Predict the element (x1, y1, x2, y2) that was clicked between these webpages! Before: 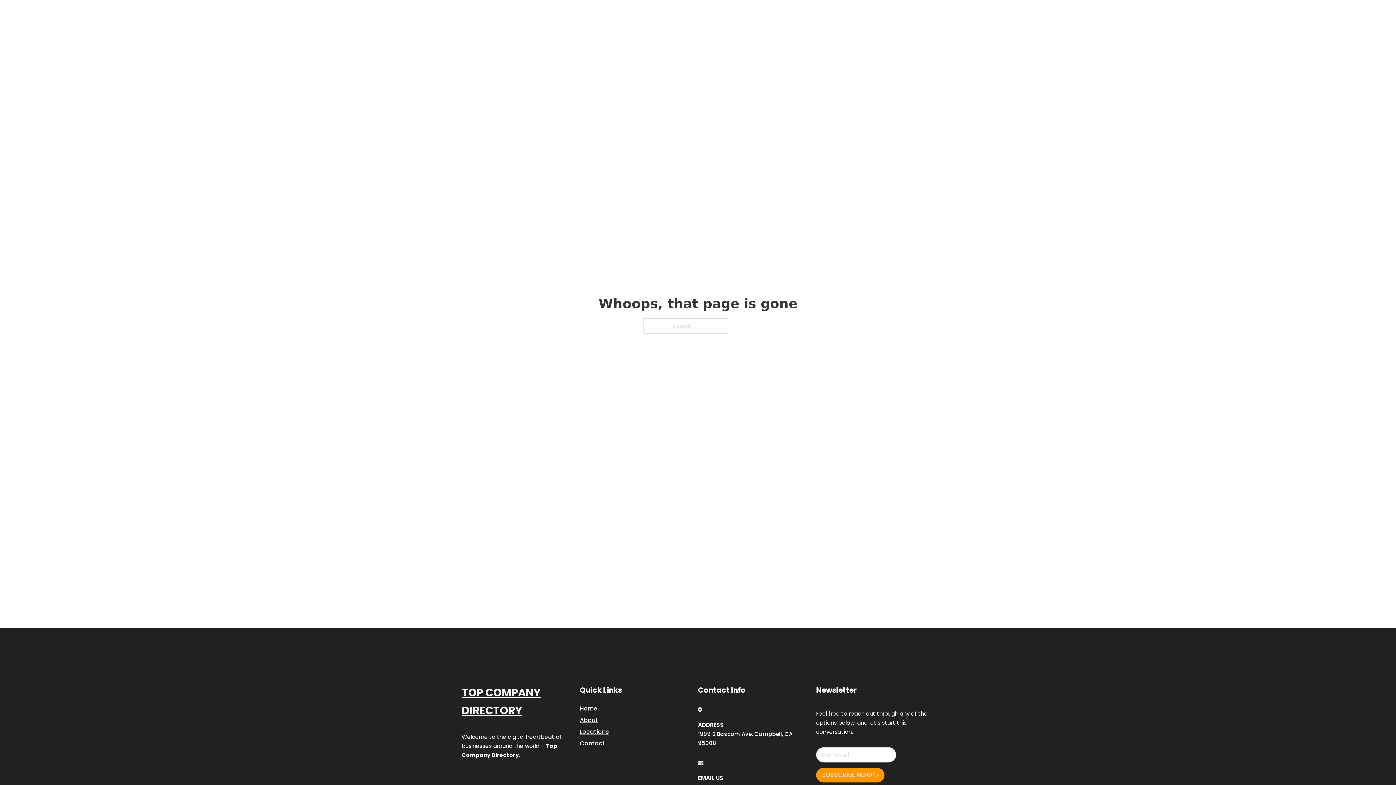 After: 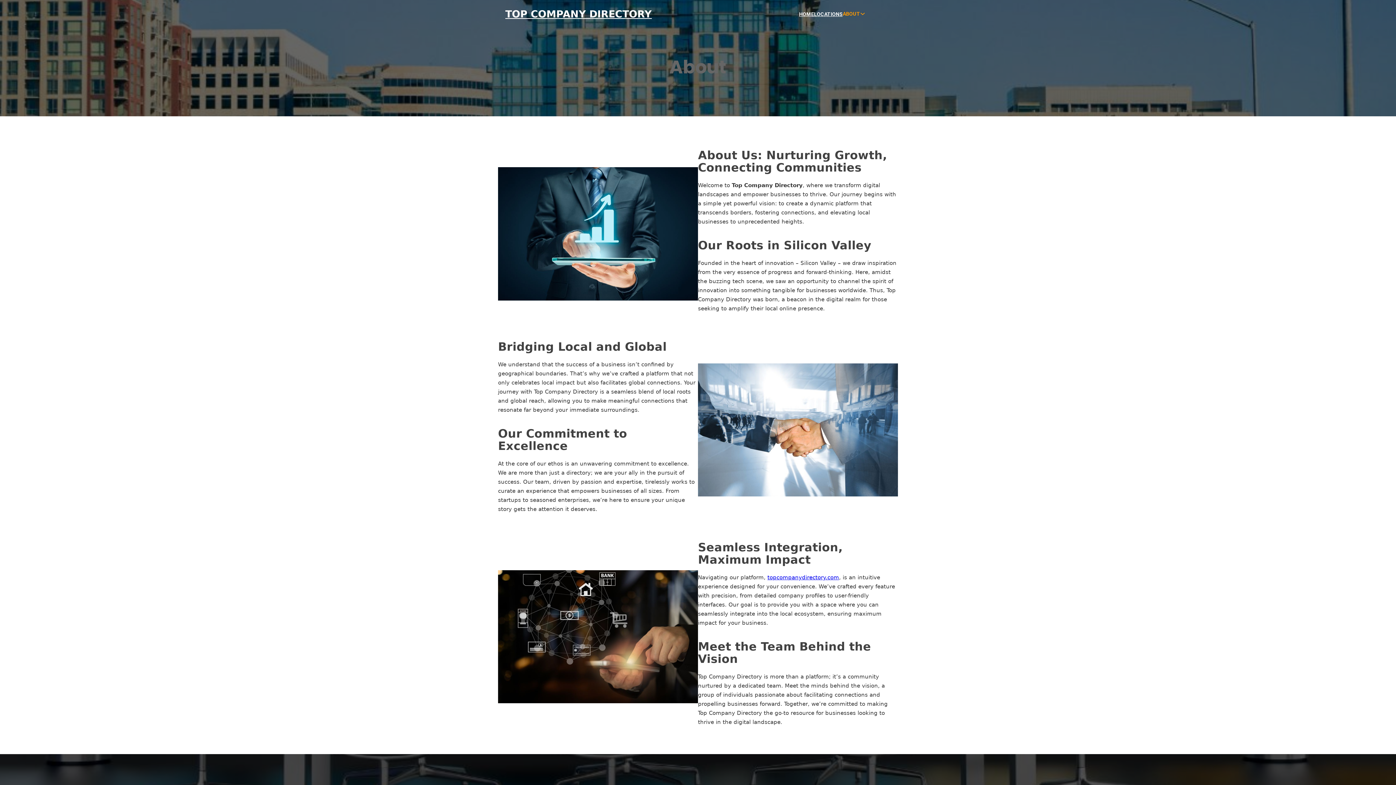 Action: bbox: (580, 715, 598, 725) label: About